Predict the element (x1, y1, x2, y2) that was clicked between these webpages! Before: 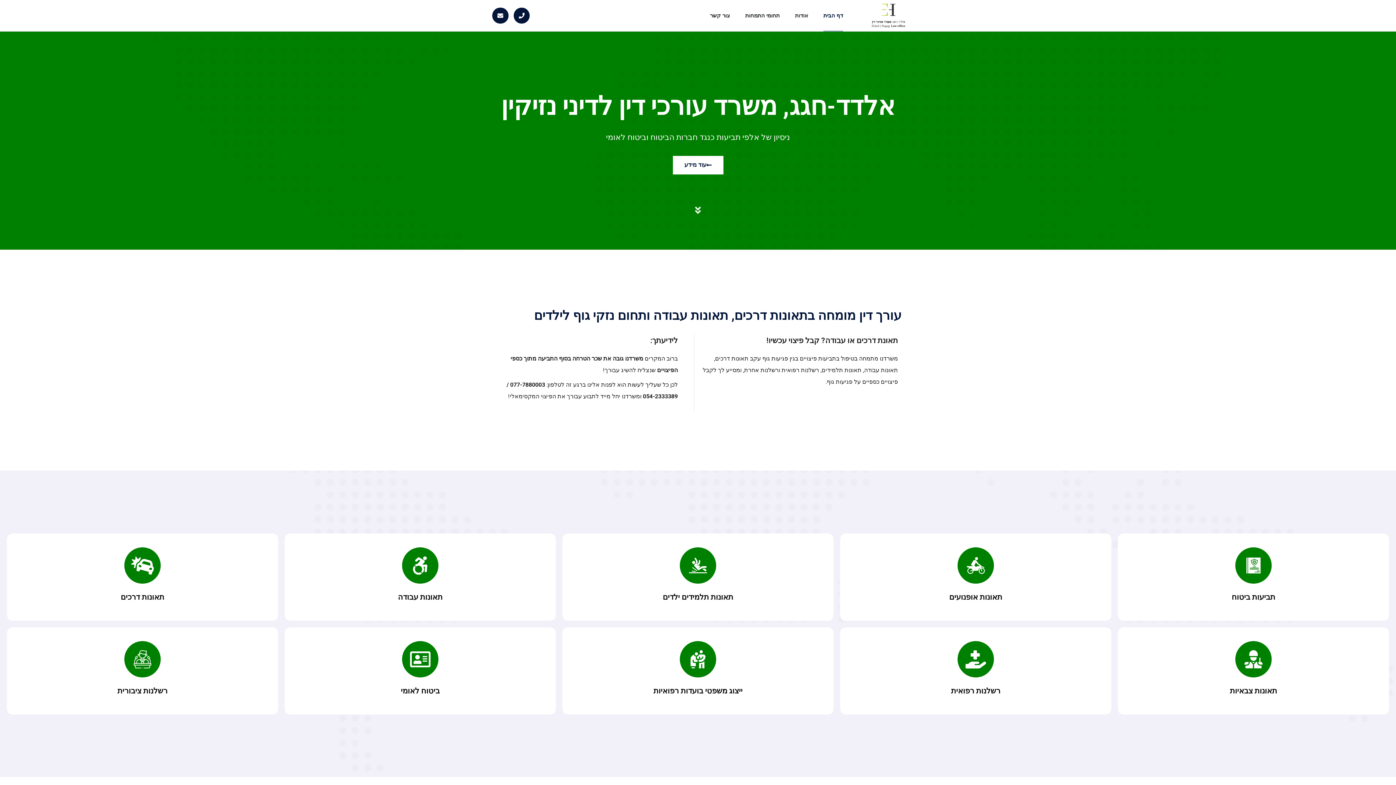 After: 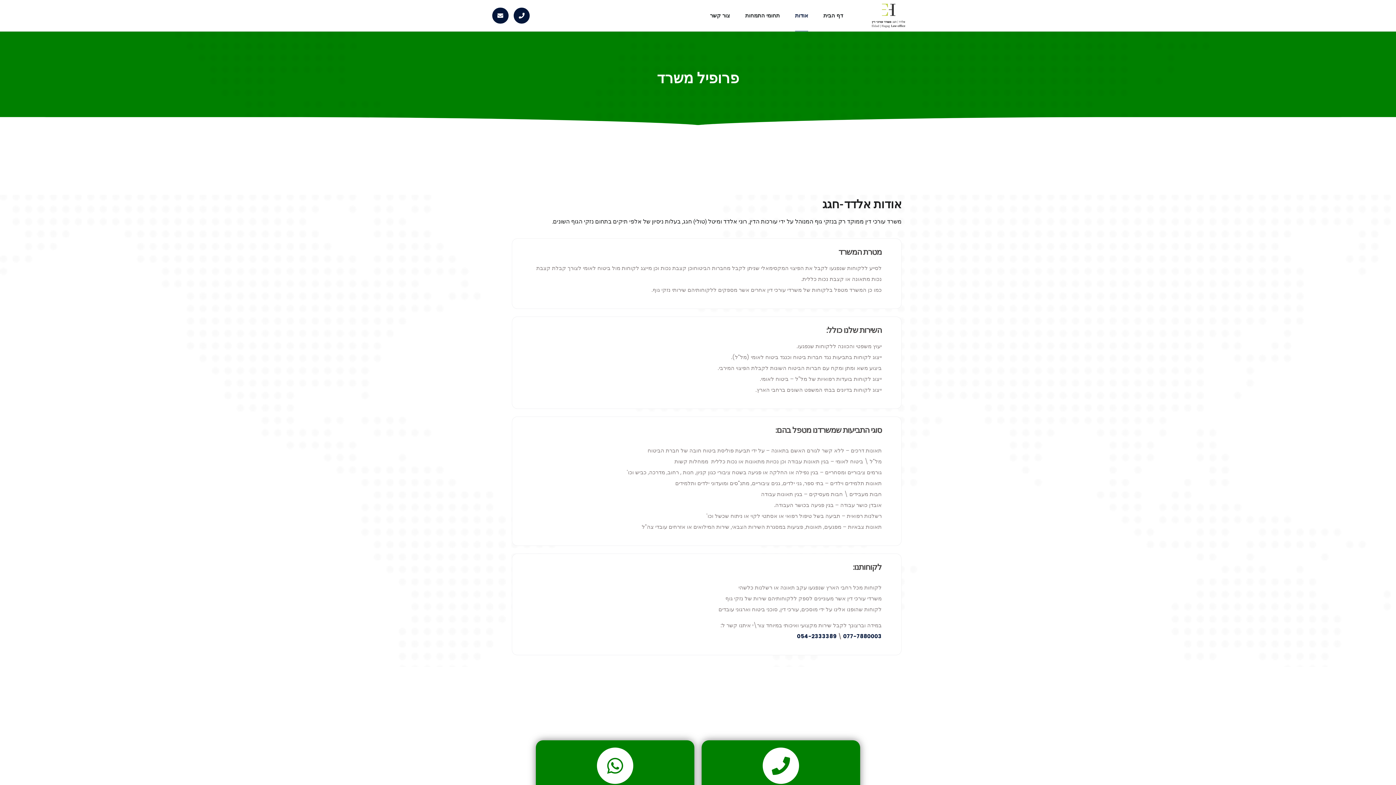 Action: bbox: (795, 0, 808, 31) label: אודות